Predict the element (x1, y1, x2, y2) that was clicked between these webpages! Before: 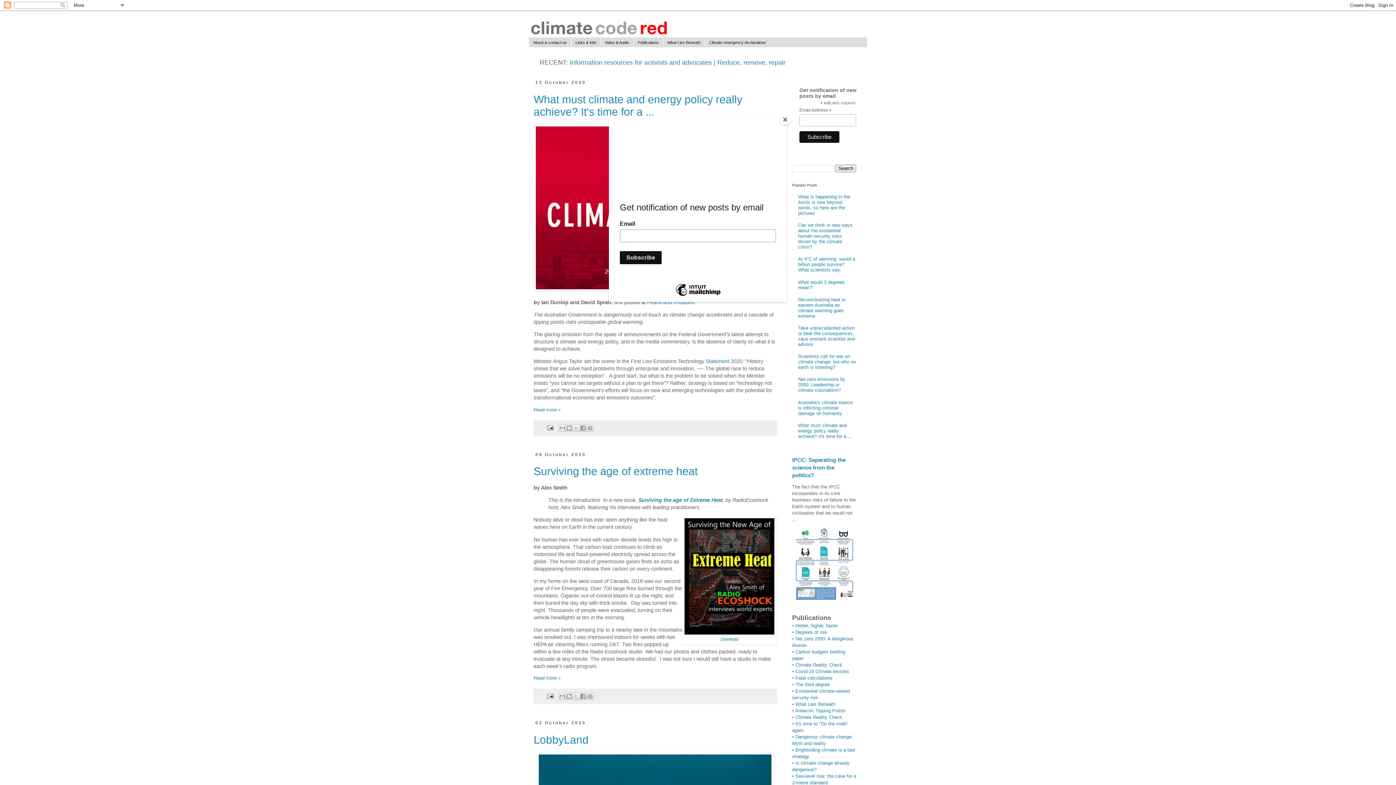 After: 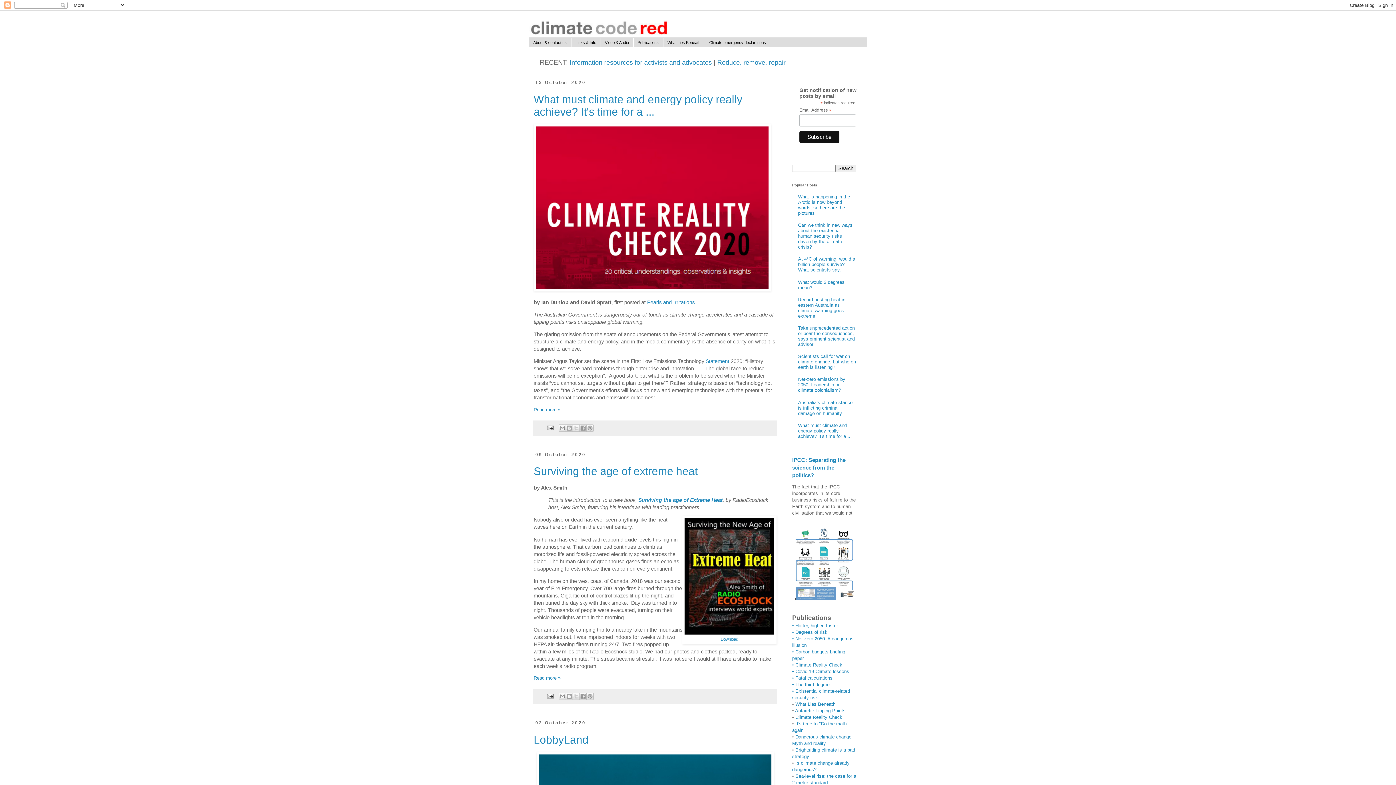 Action: bbox: (780, 114, 790, 125) label: Close